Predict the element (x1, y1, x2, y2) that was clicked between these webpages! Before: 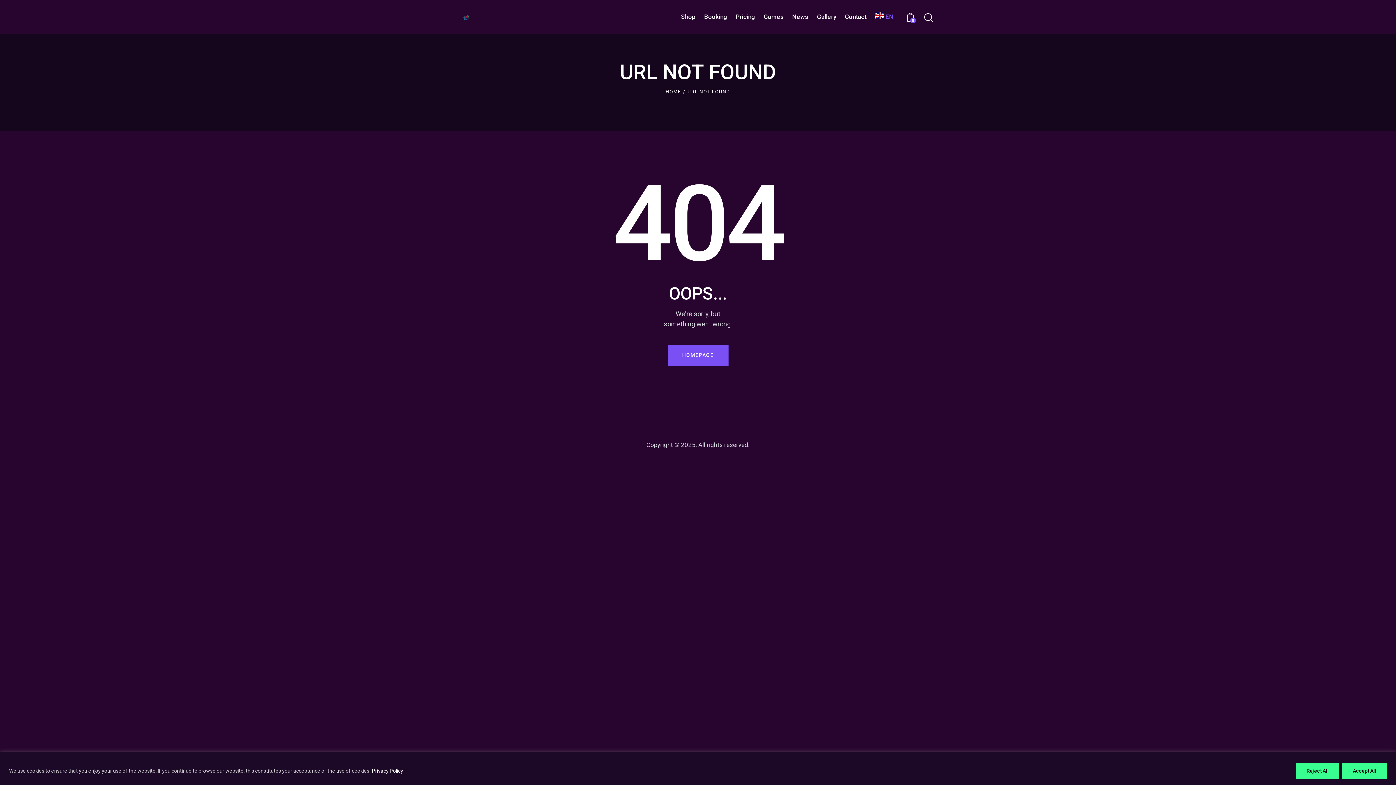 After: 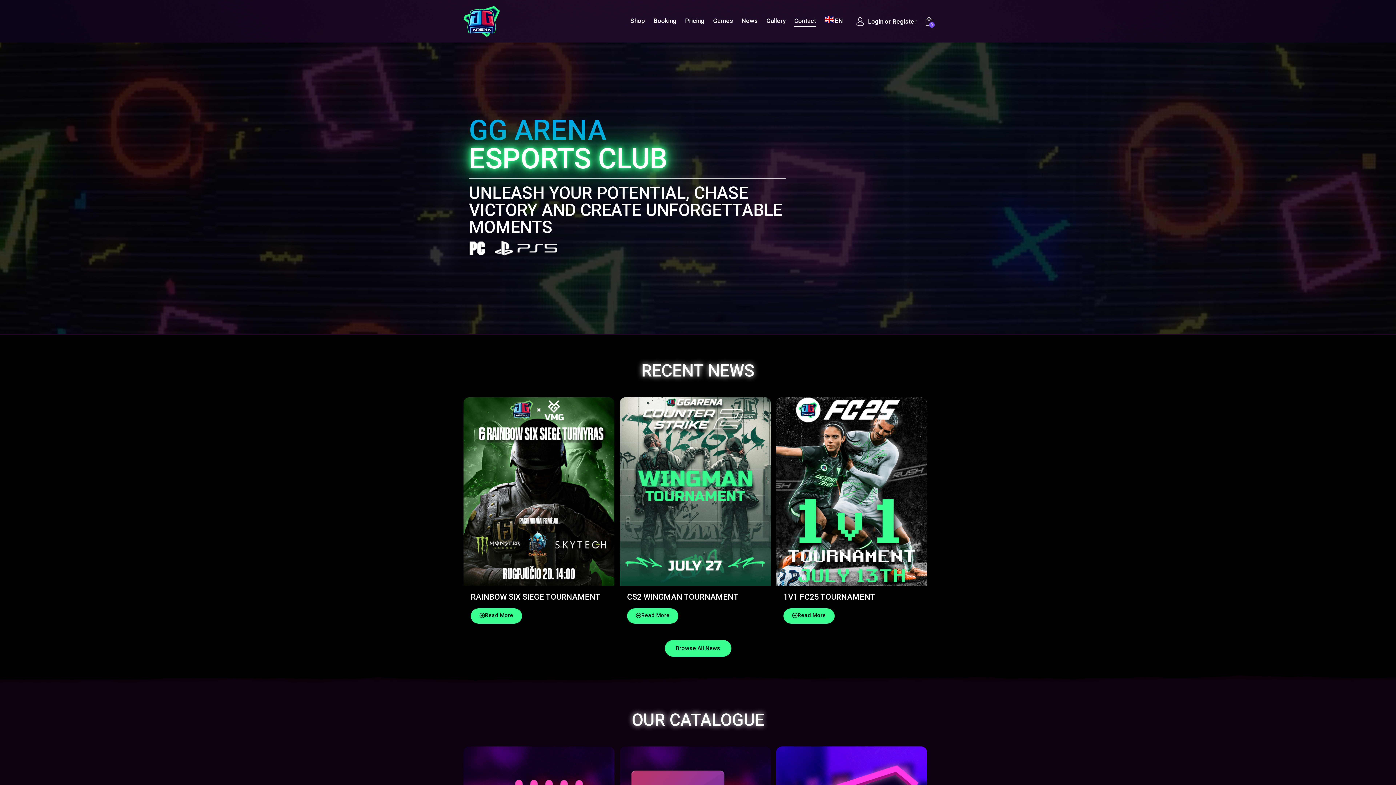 Action: label: HOMEPAGE bbox: (667, 344, 728, 365)